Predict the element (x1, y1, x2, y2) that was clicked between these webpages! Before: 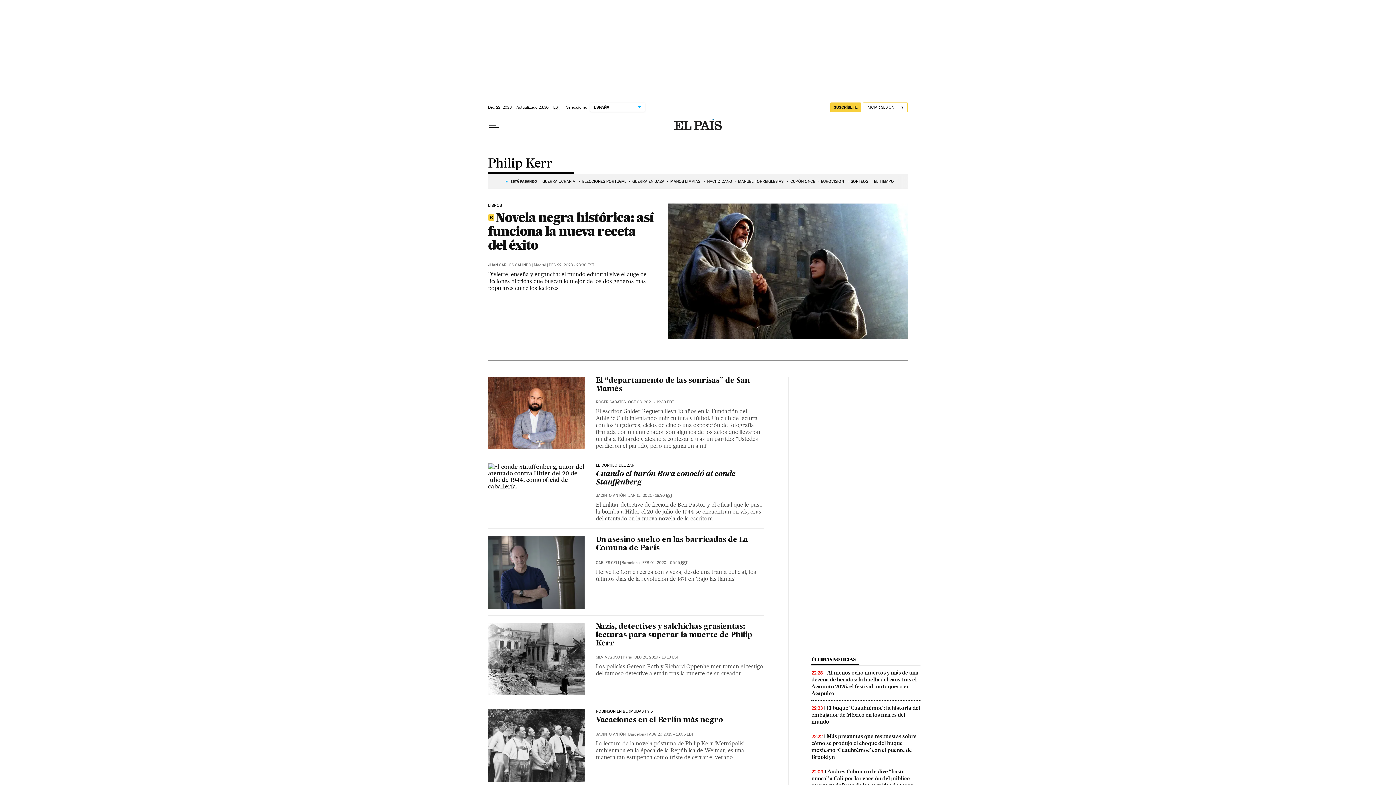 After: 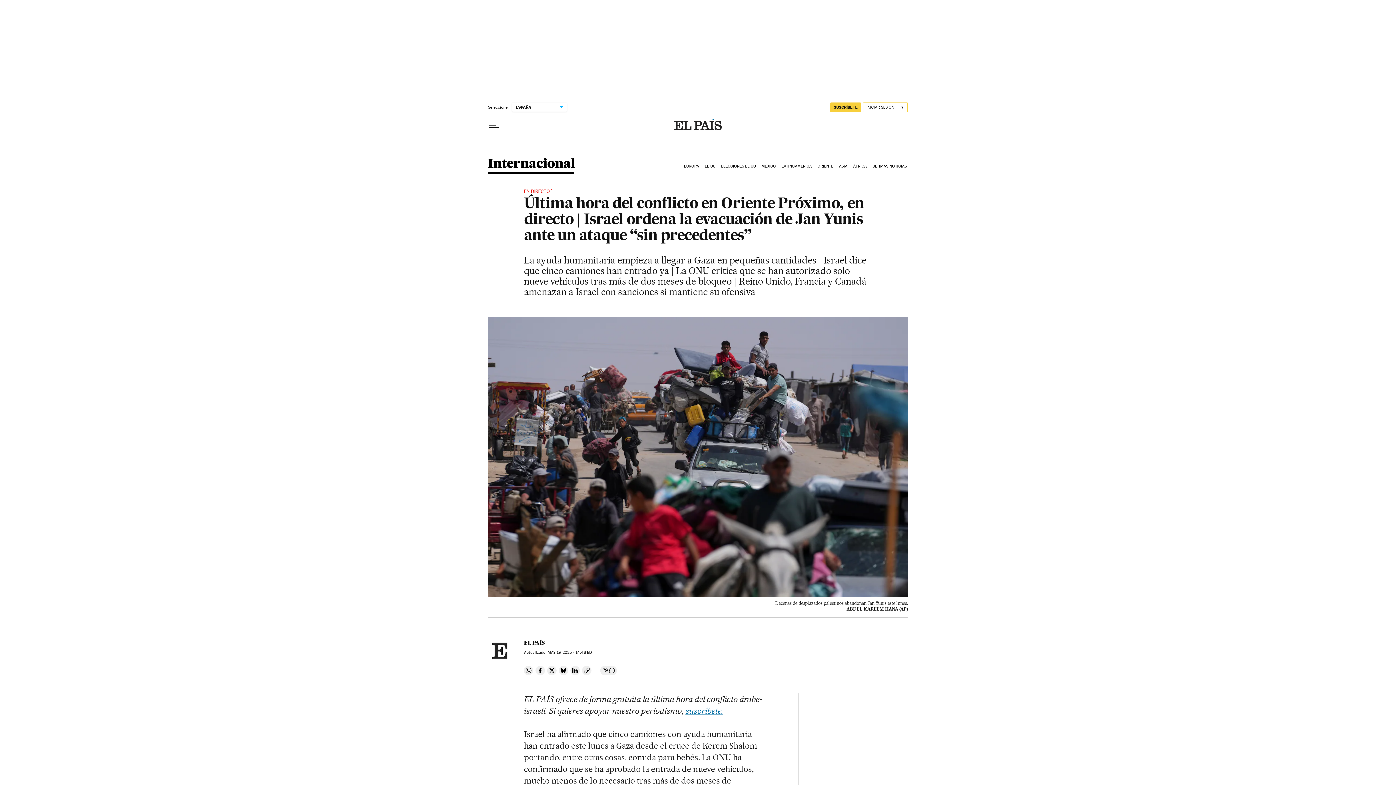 Action: bbox: (632, 175, 664, 187) label: GUERRA EN GAZA